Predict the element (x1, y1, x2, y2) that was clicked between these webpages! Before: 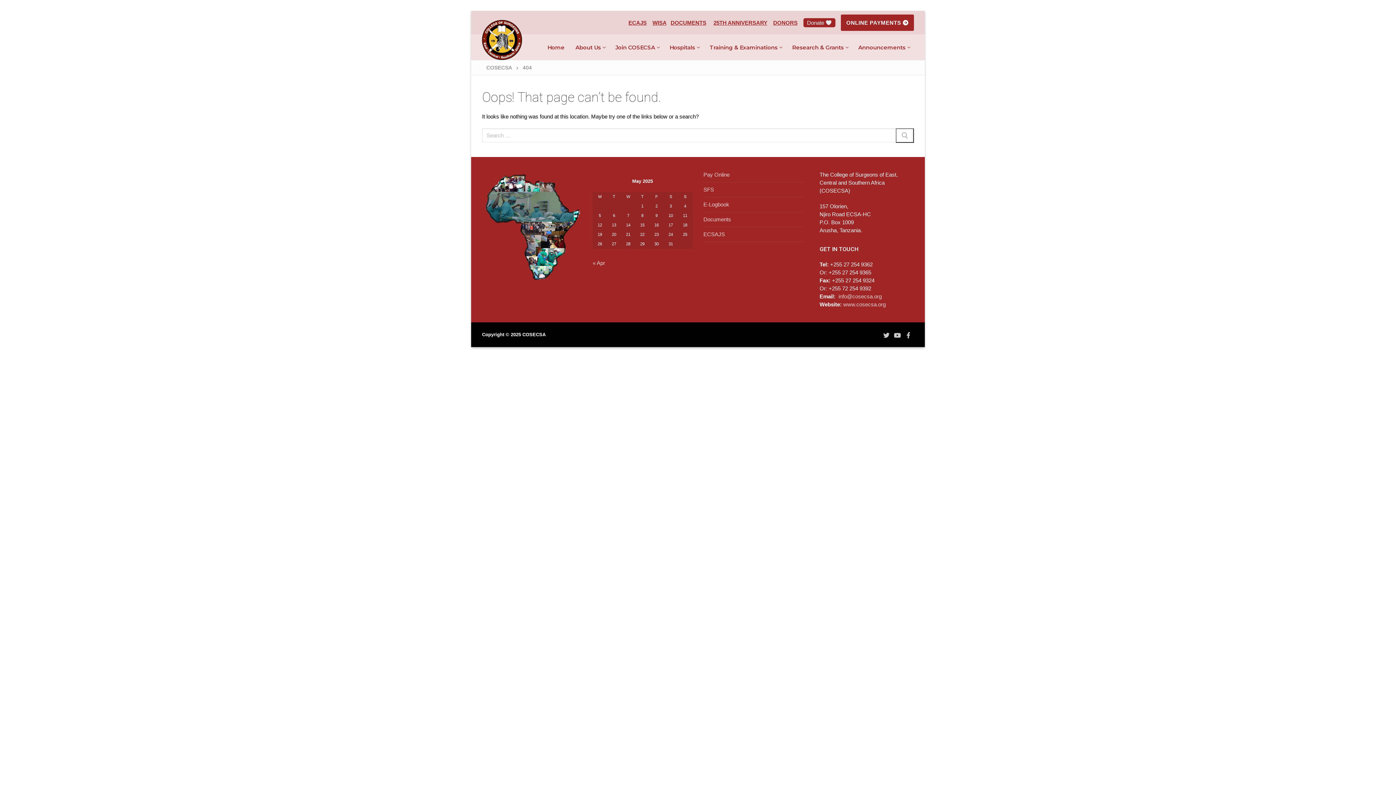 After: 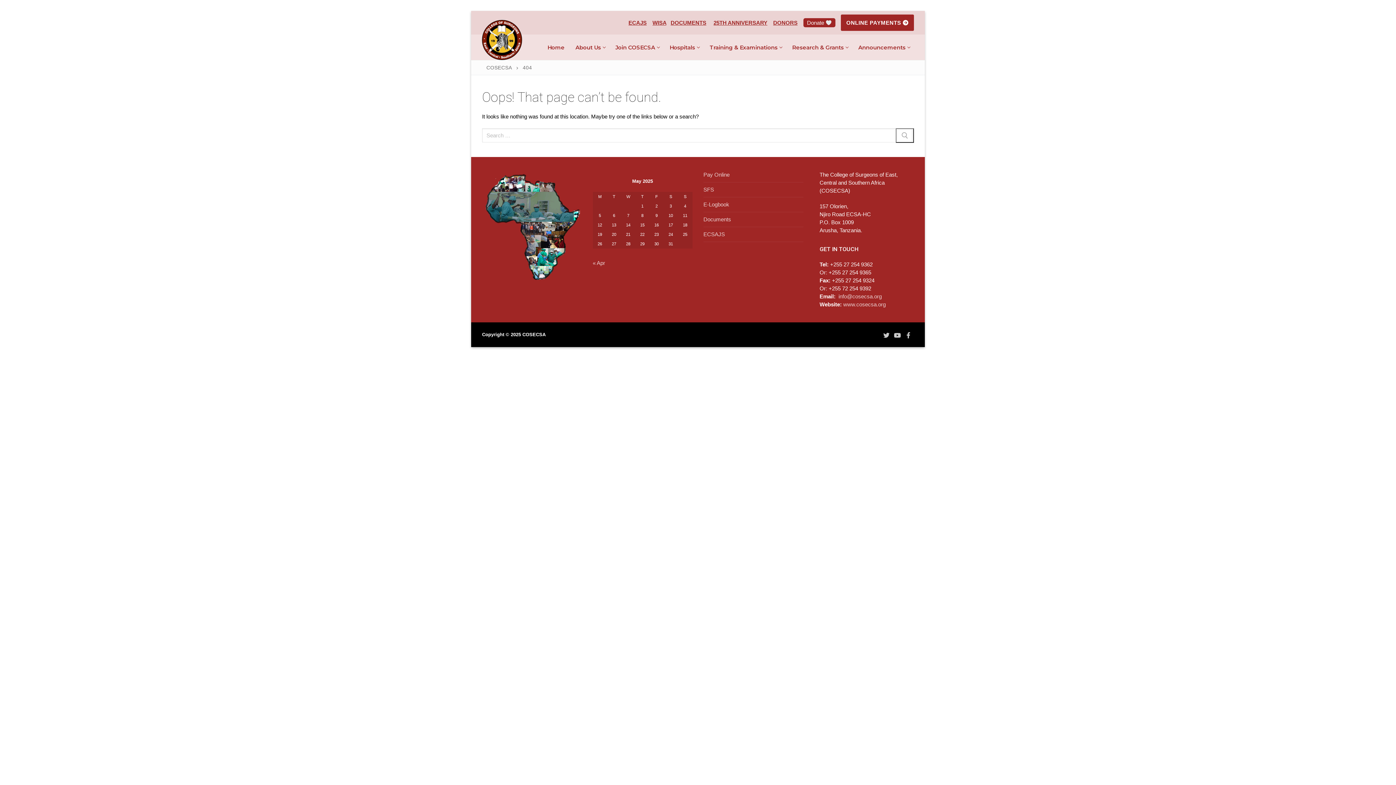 Action: label:  DONORS  bbox: (771, 19, 799, 25)